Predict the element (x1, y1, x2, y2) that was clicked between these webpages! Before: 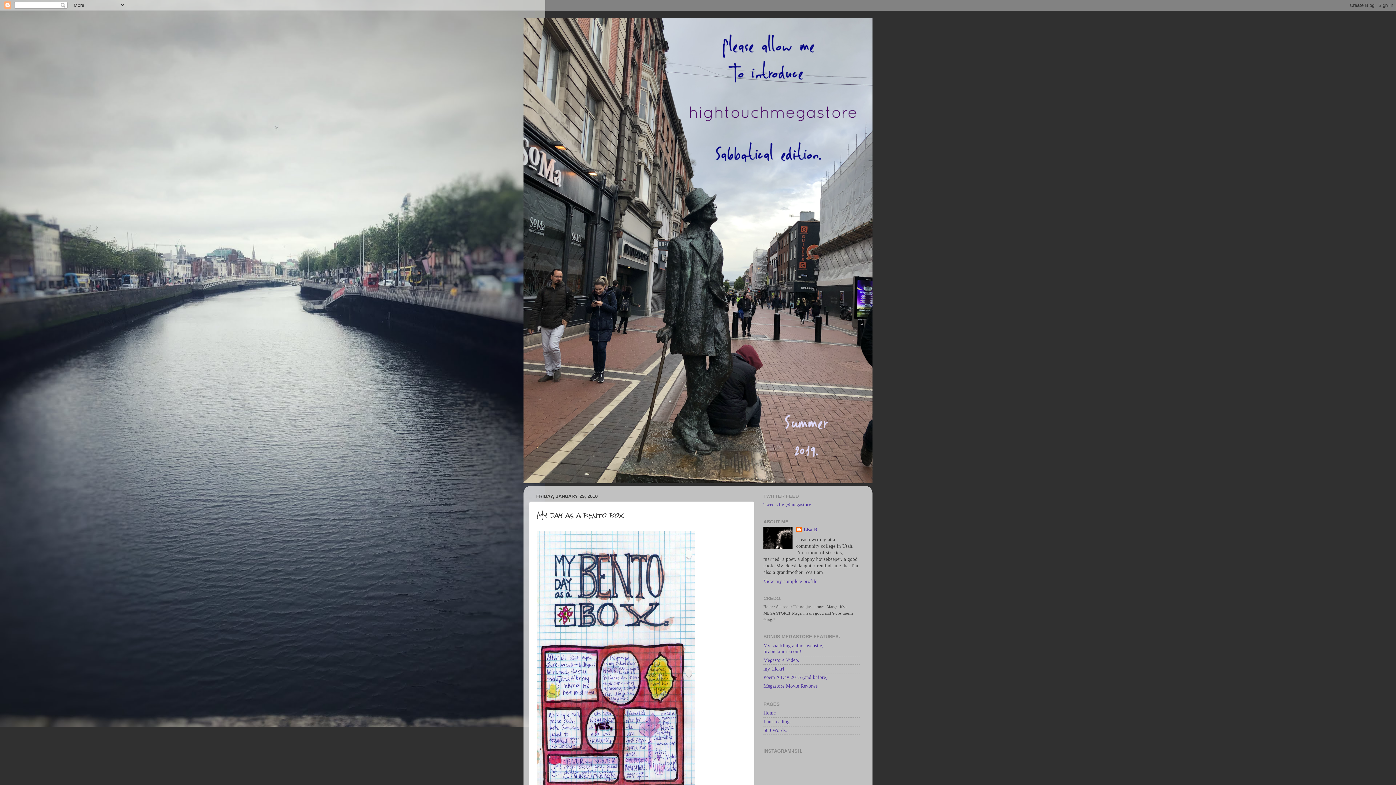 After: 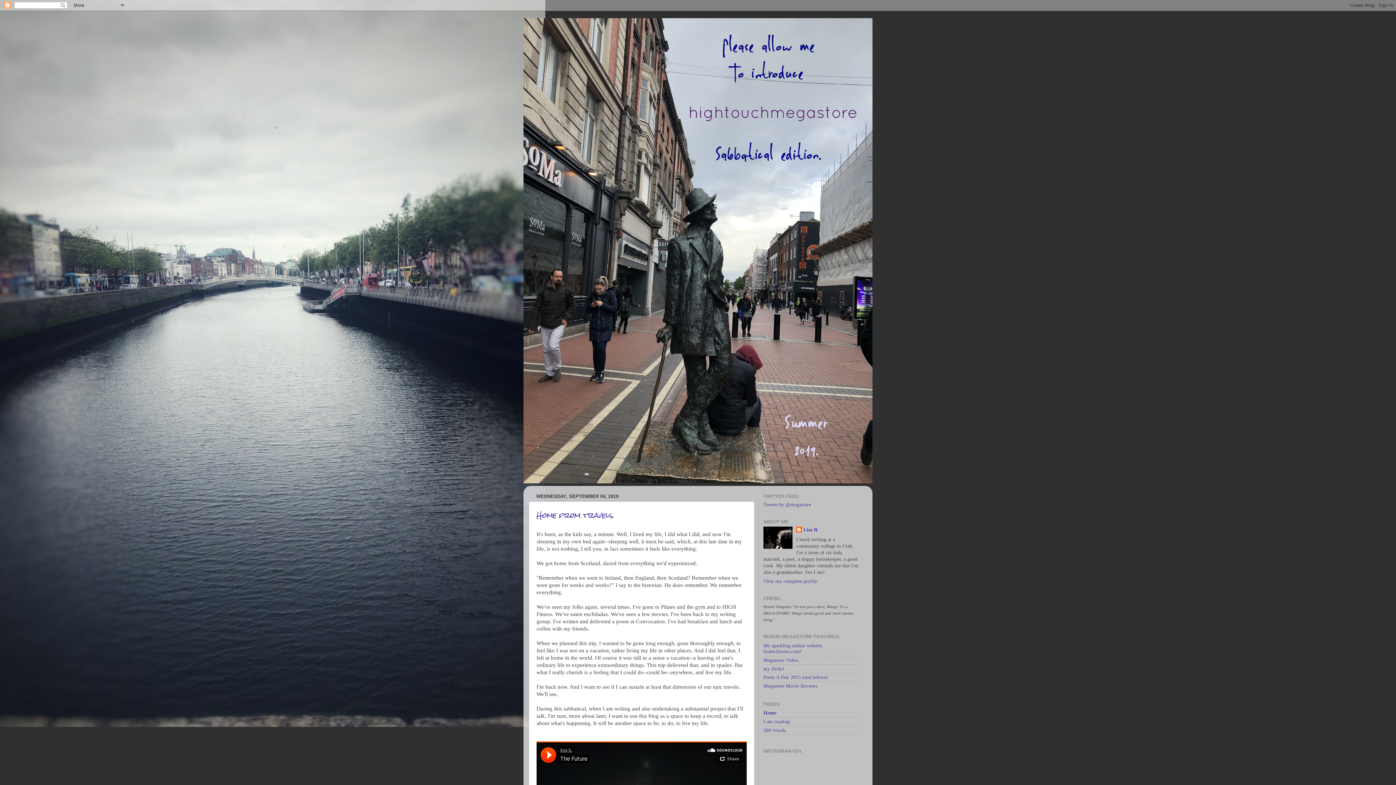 Action: bbox: (763, 710, 776, 716) label: Home